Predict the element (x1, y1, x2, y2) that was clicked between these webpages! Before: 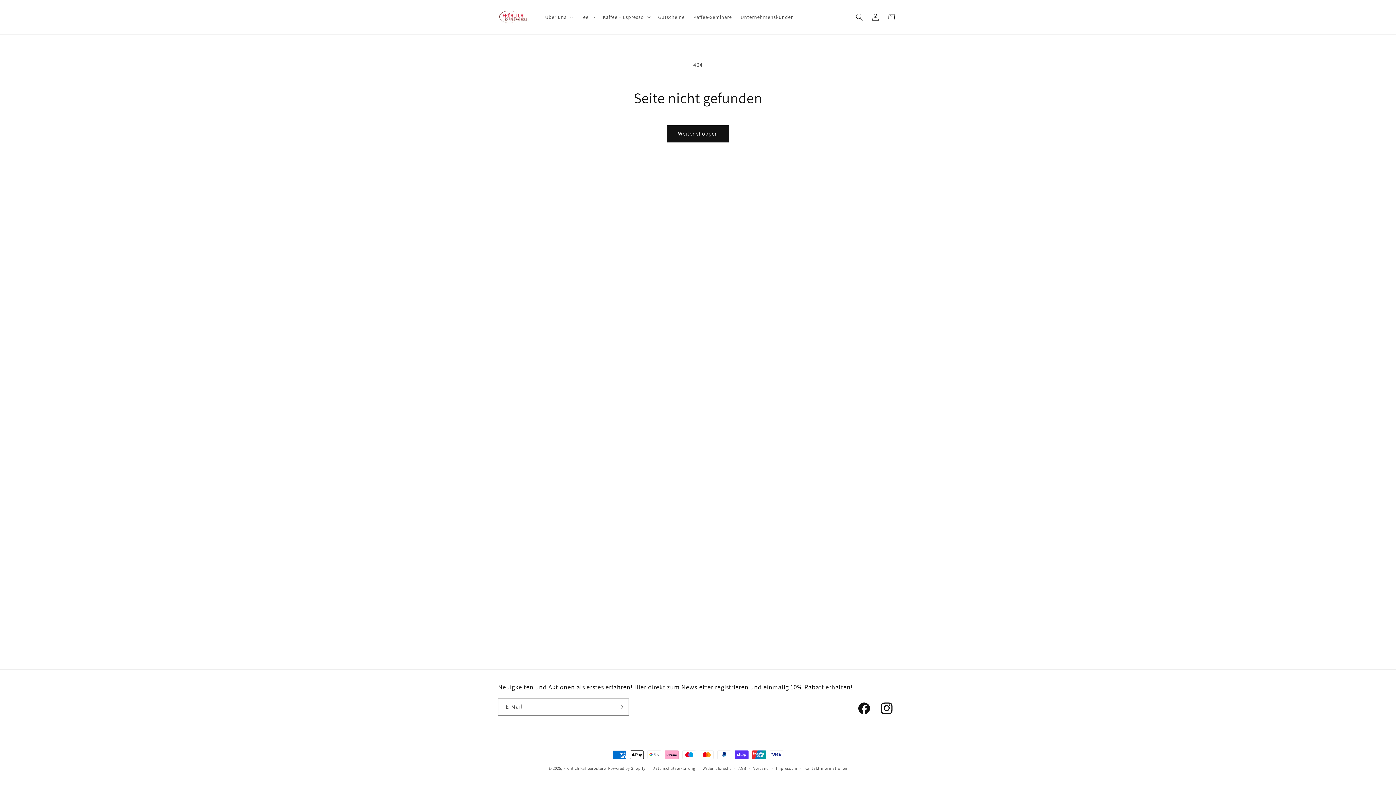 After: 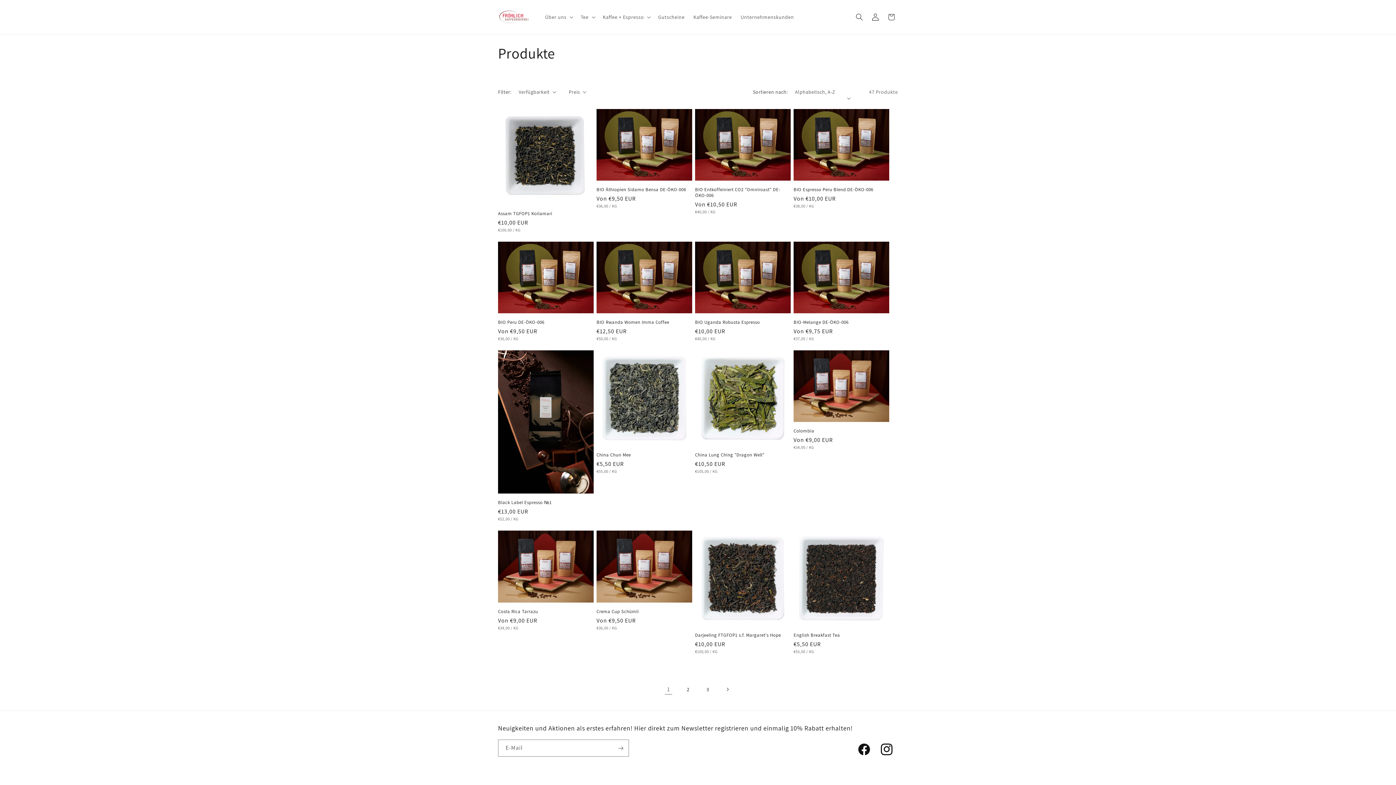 Action: bbox: (667, 125, 729, 142) label: Weiter shoppen